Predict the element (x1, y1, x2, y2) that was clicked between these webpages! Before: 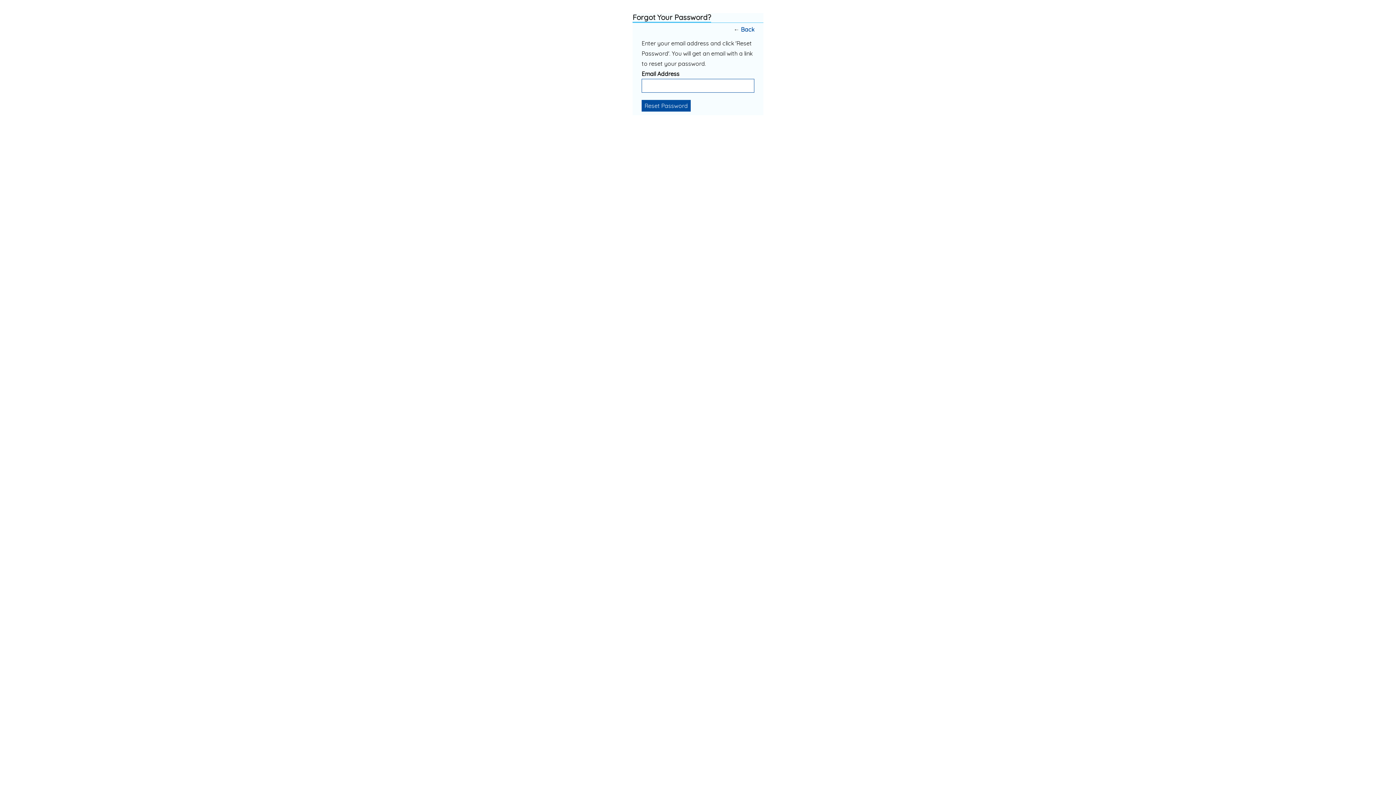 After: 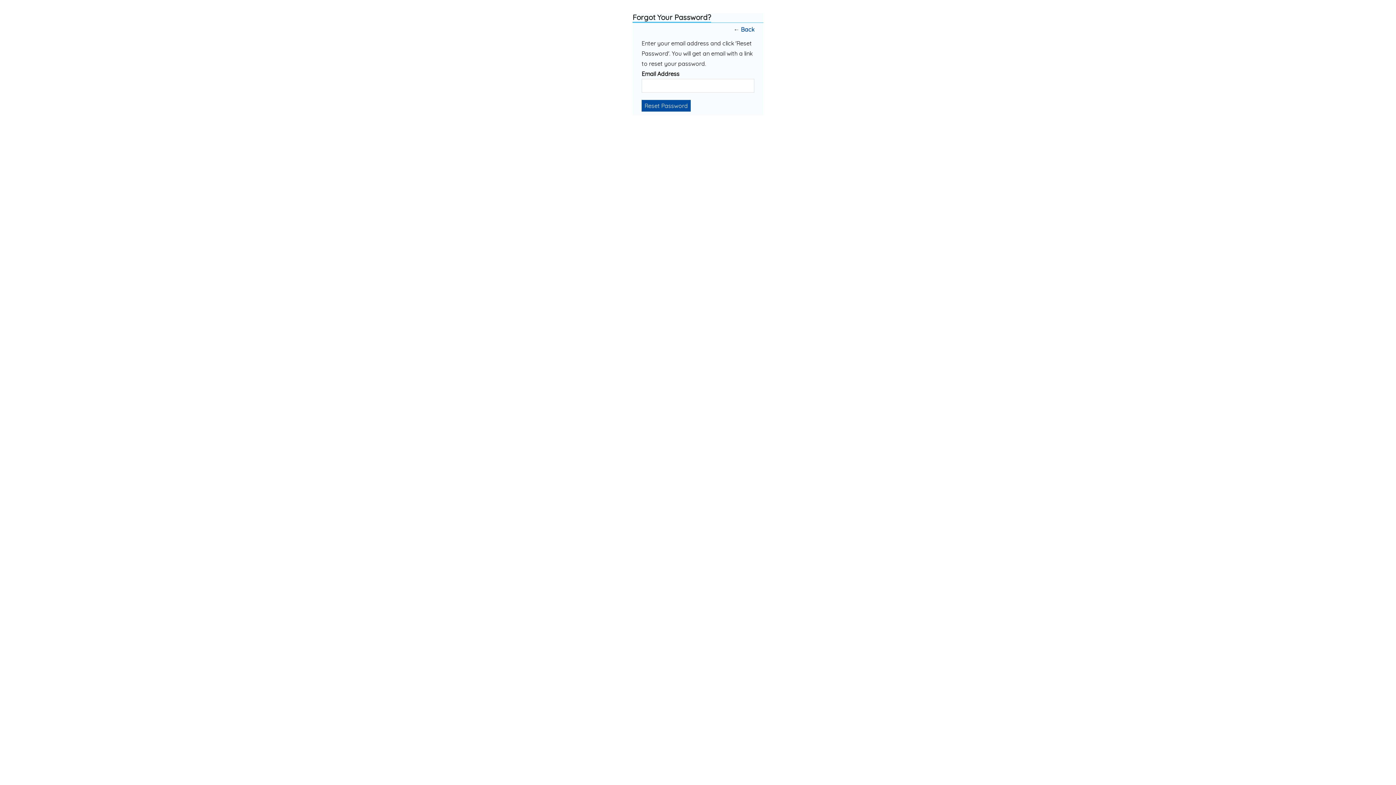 Action: label: Scroll bbox: (1370, 760, 1385, 775)